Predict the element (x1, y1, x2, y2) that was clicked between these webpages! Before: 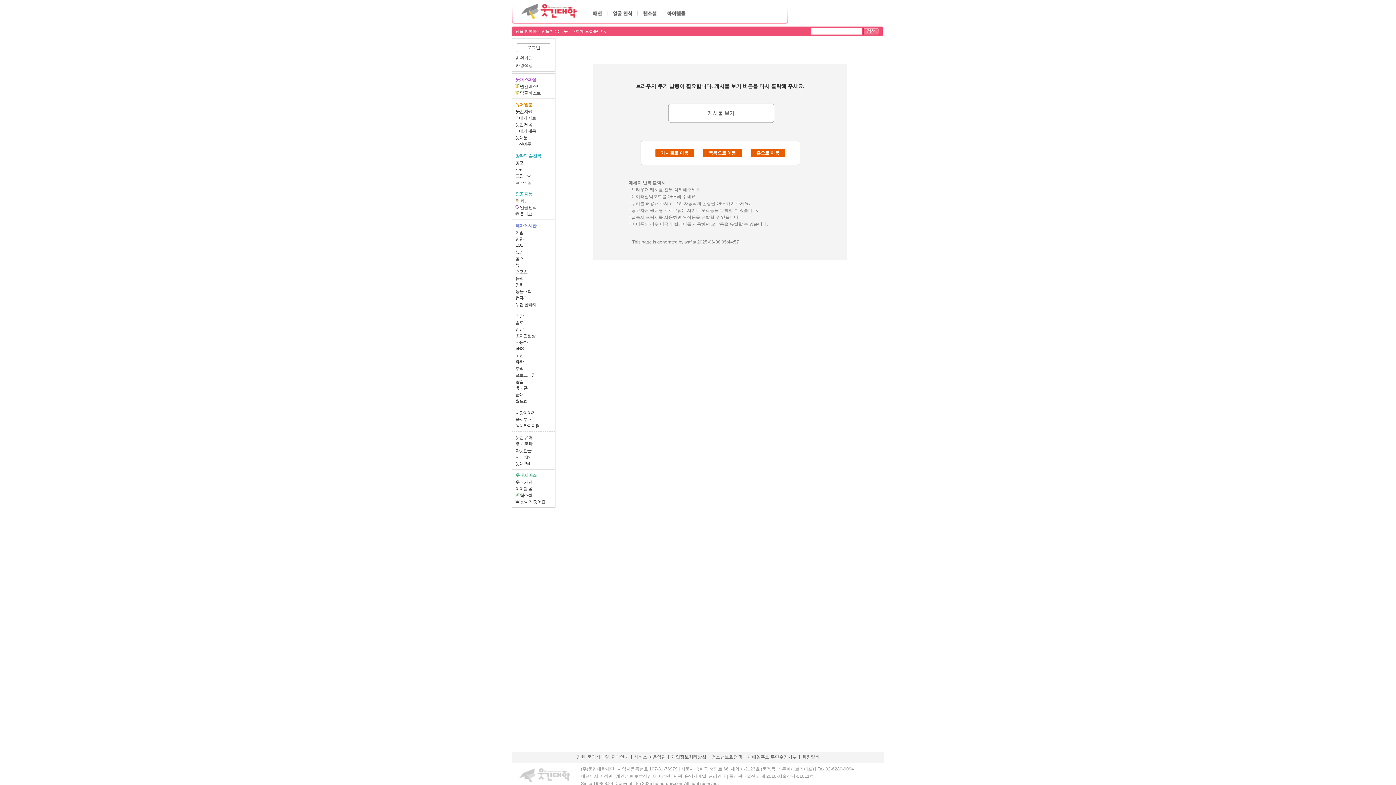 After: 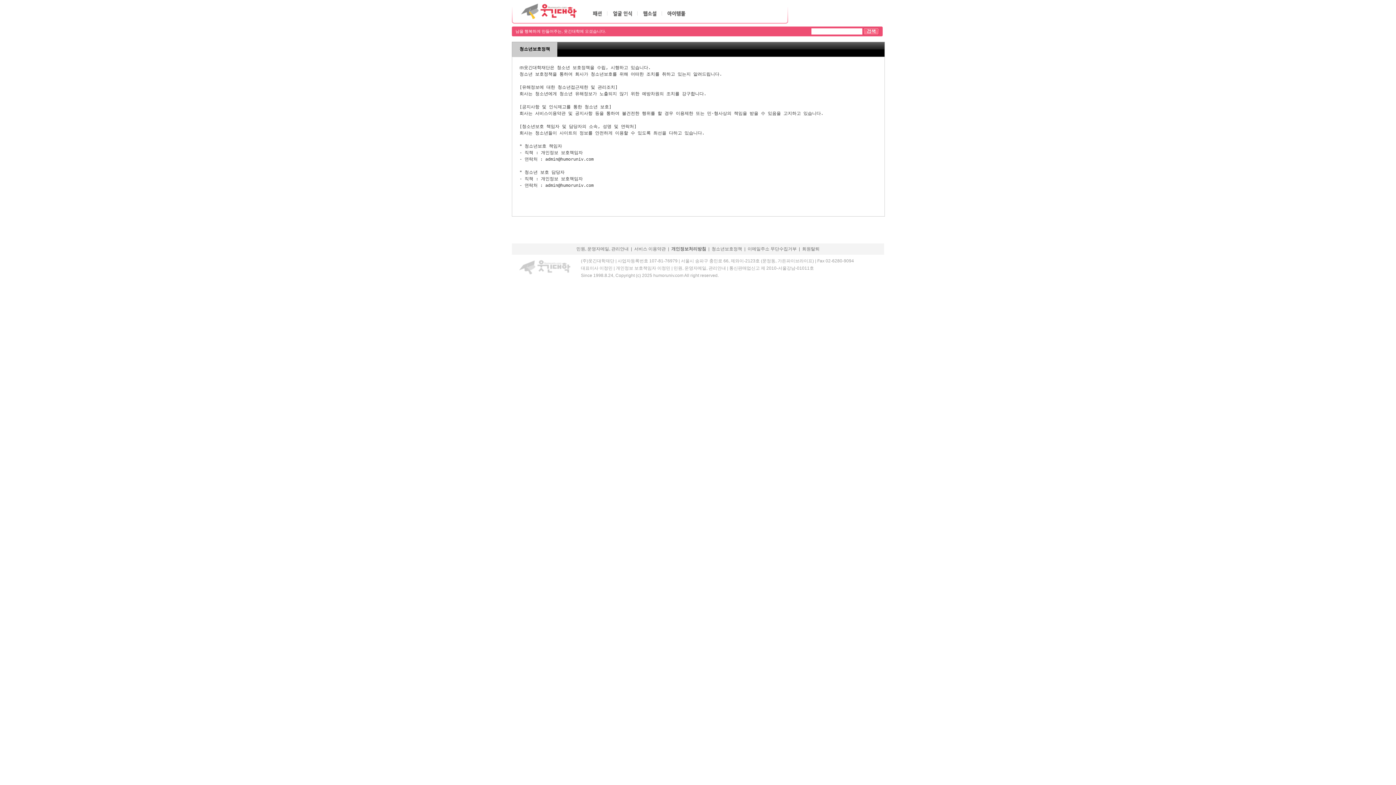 Action: label: 청소년보호정책 bbox: (711, 754, 742, 760)